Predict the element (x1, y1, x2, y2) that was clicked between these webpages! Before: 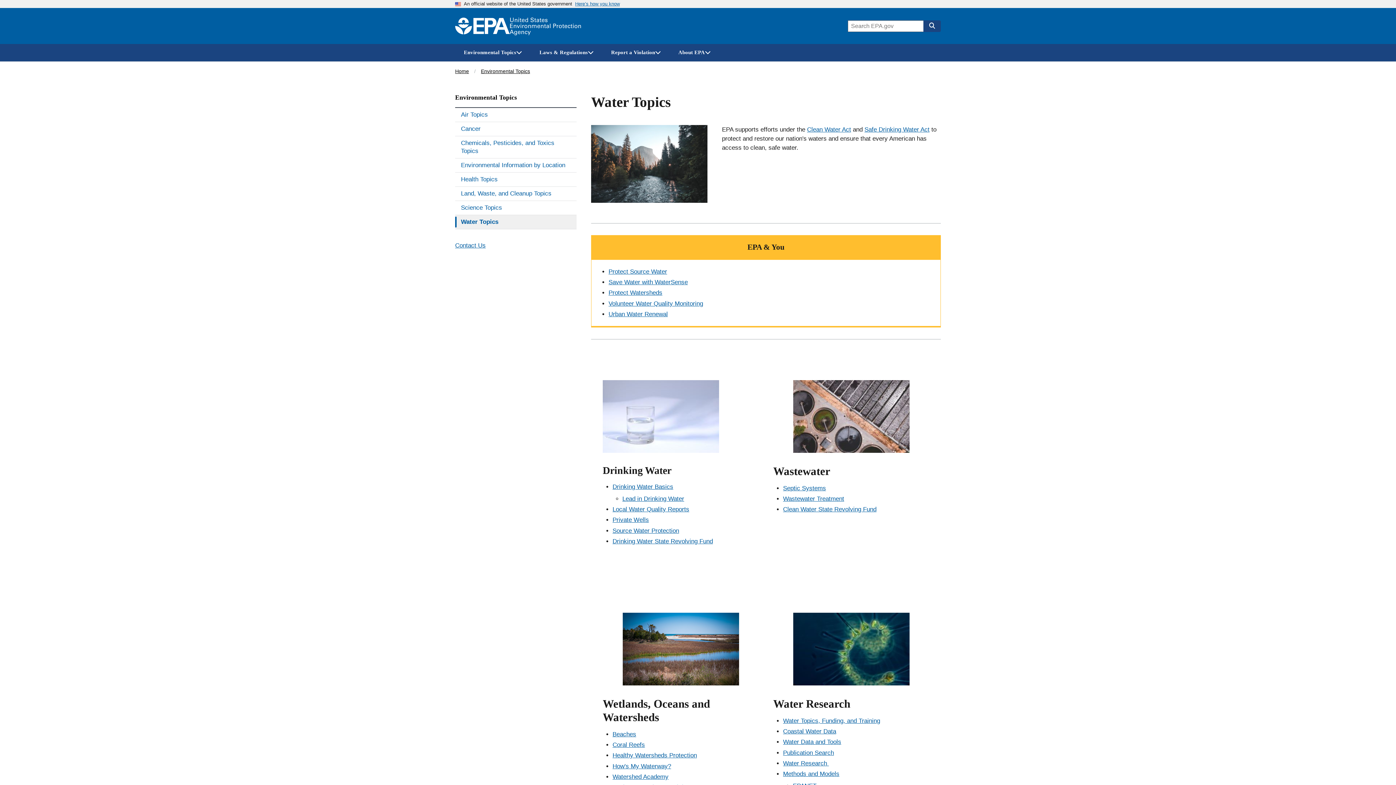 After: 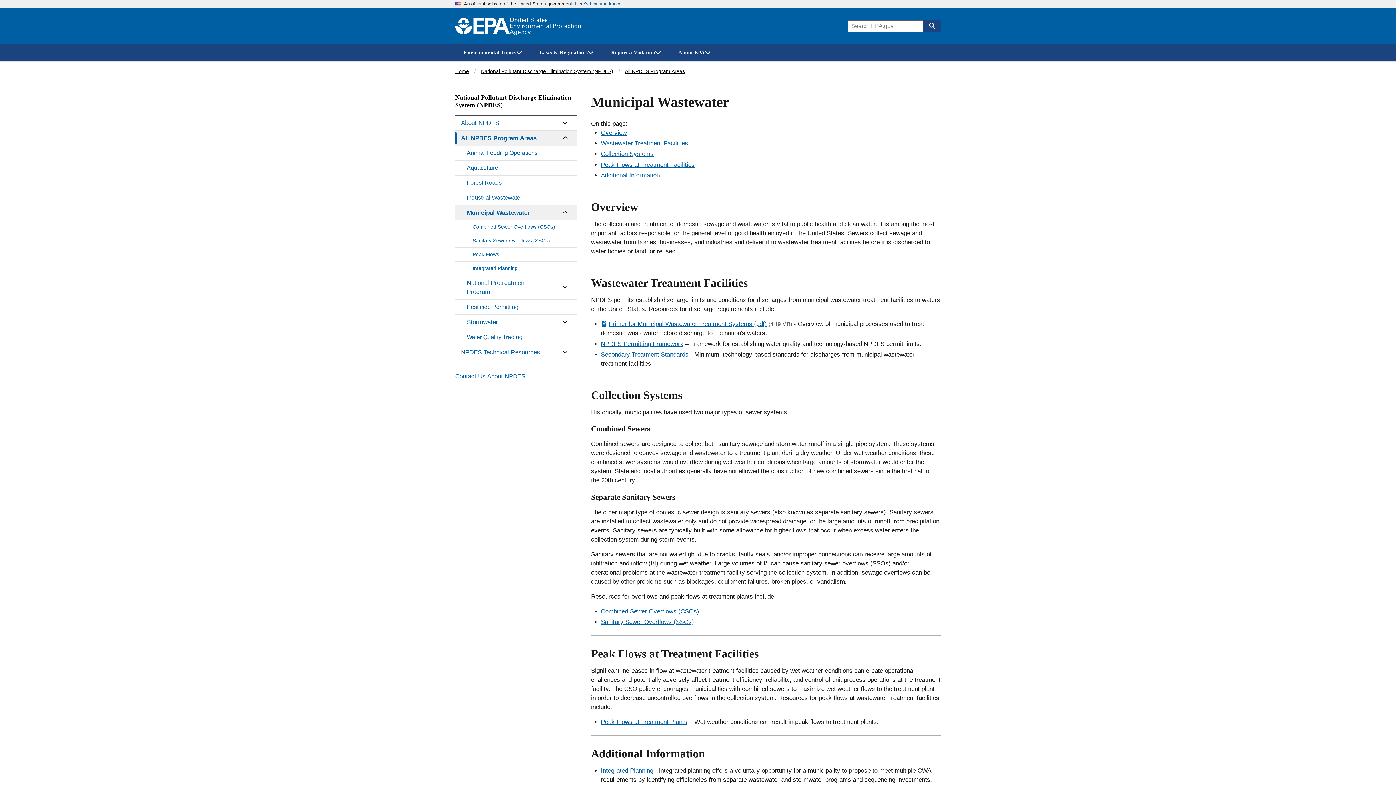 Action: bbox: (783, 495, 844, 502) label: Wastewater Treatment